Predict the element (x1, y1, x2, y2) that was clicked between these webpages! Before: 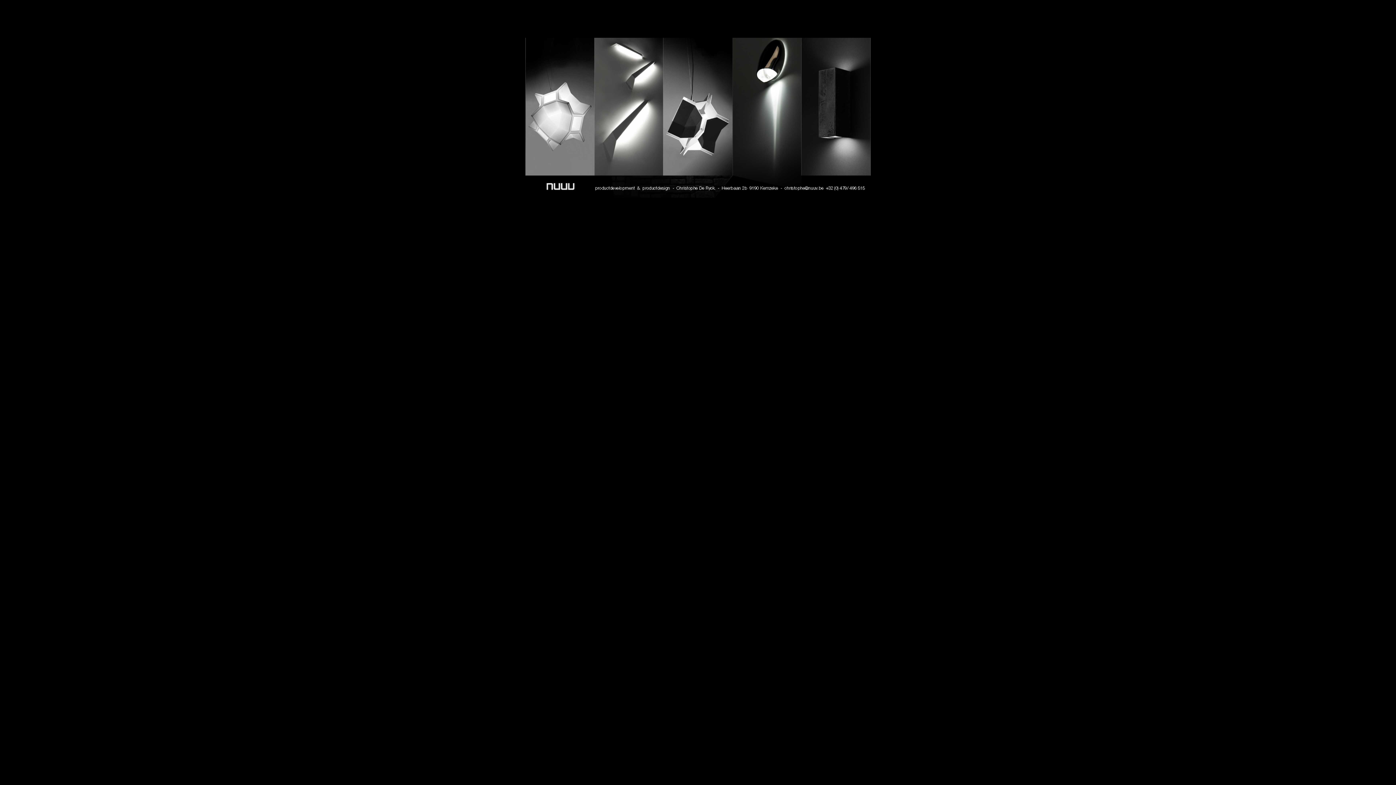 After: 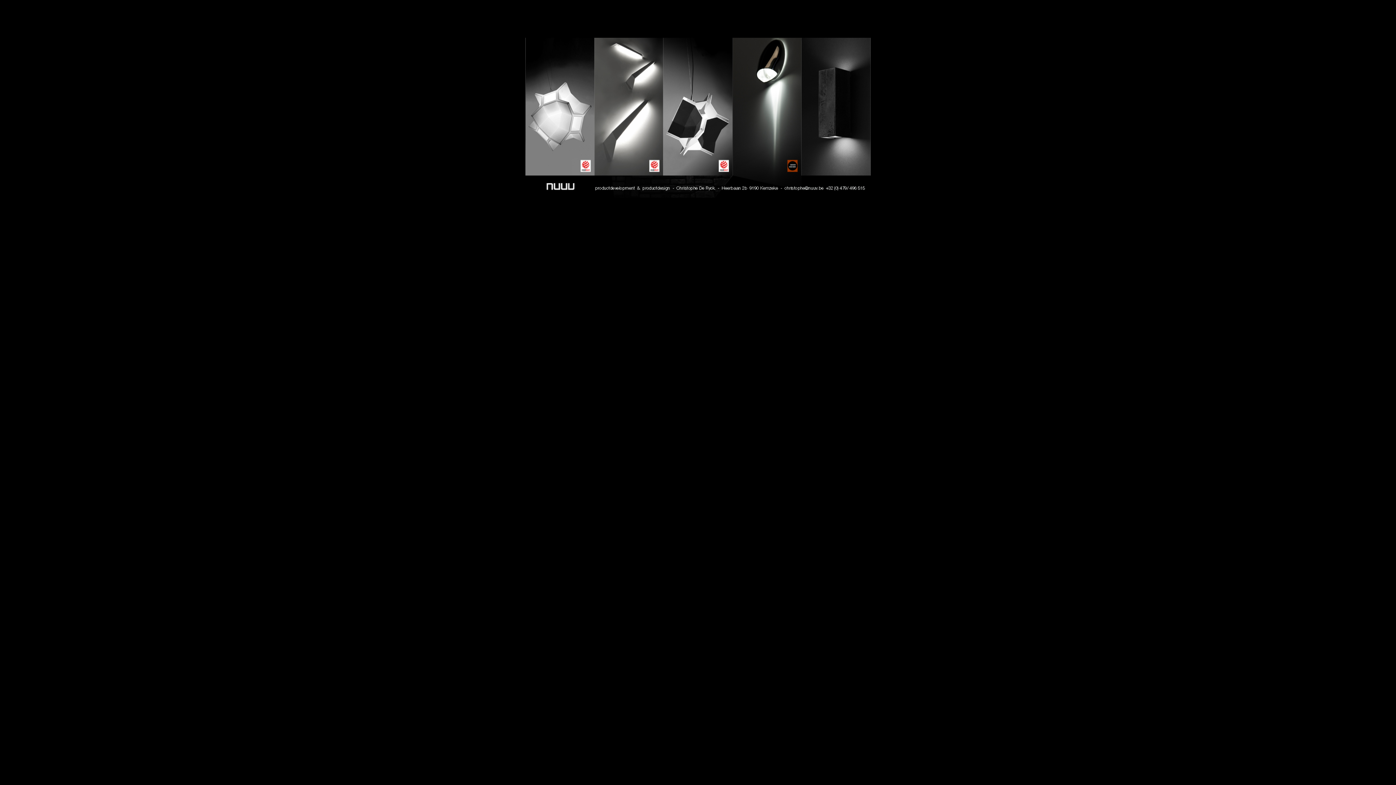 Action: bbox: (525, 192, 870, 198)